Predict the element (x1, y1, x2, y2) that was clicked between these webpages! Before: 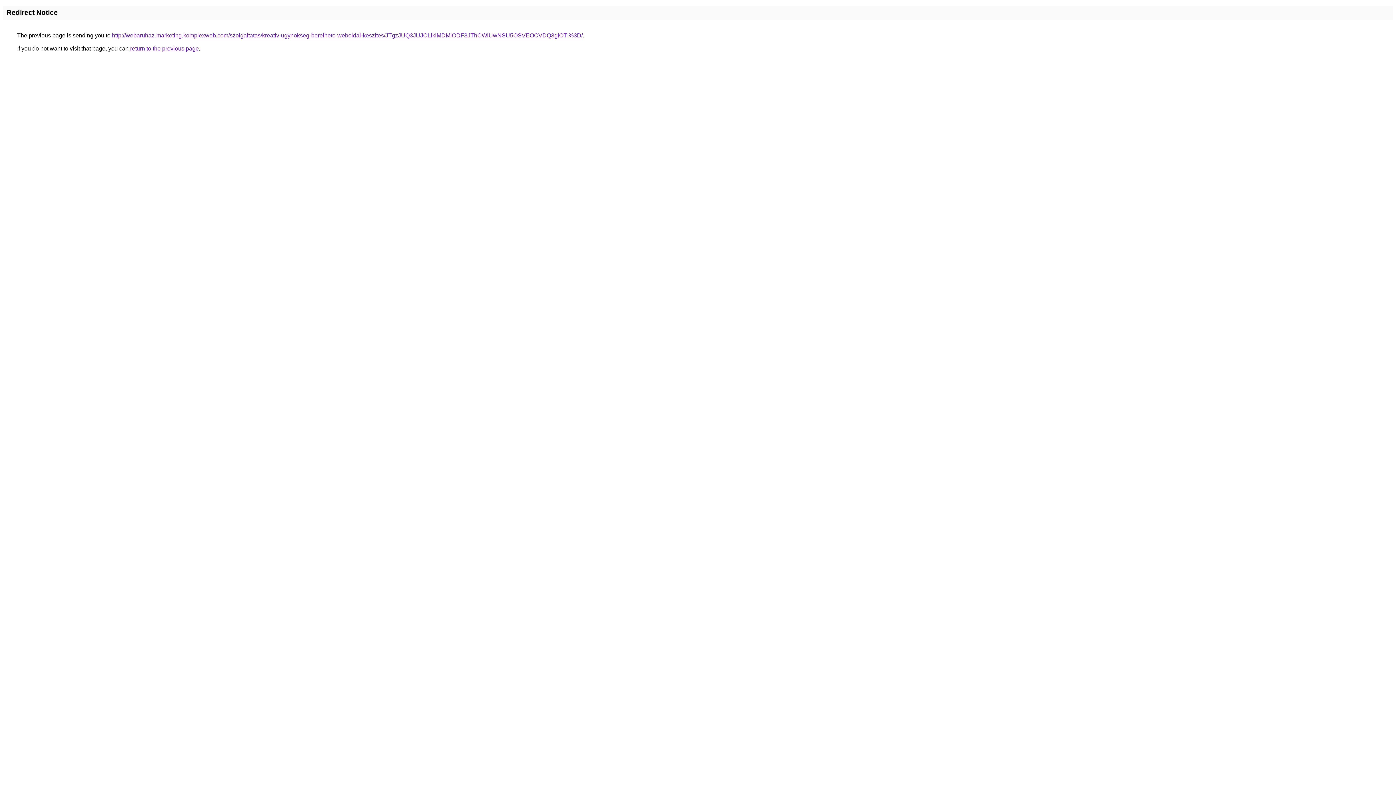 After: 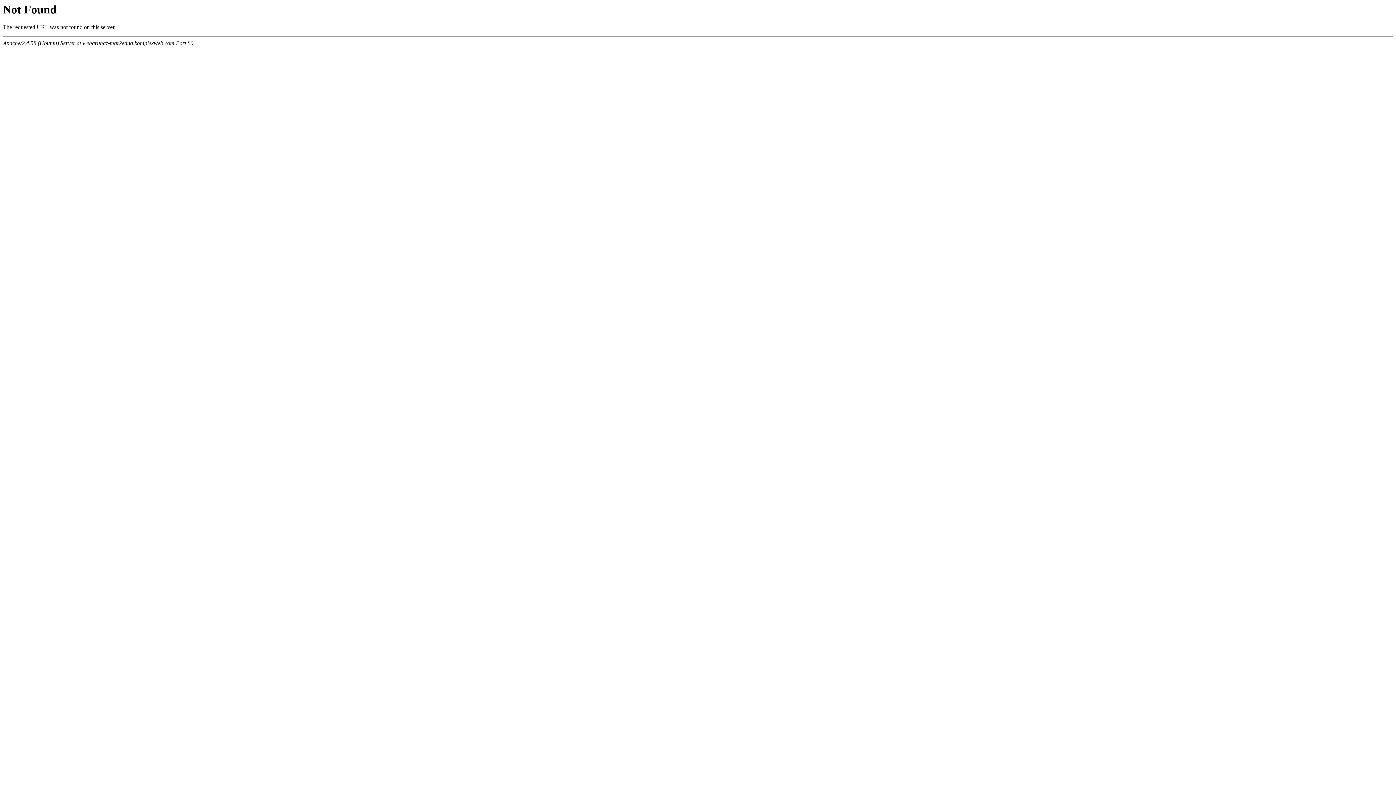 Action: bbox: (112, 32, 582, 38) label: http://webaruhaz-marketing.komplexweb.com/szolgaltatas/kreativ-ugynokseg-berelheto-weboldal-keszites/JTgzJUQ3JUJCLlklMDMlODF3JThCWiUwNSU5OSVEOCVDQ3glOTI%3D/